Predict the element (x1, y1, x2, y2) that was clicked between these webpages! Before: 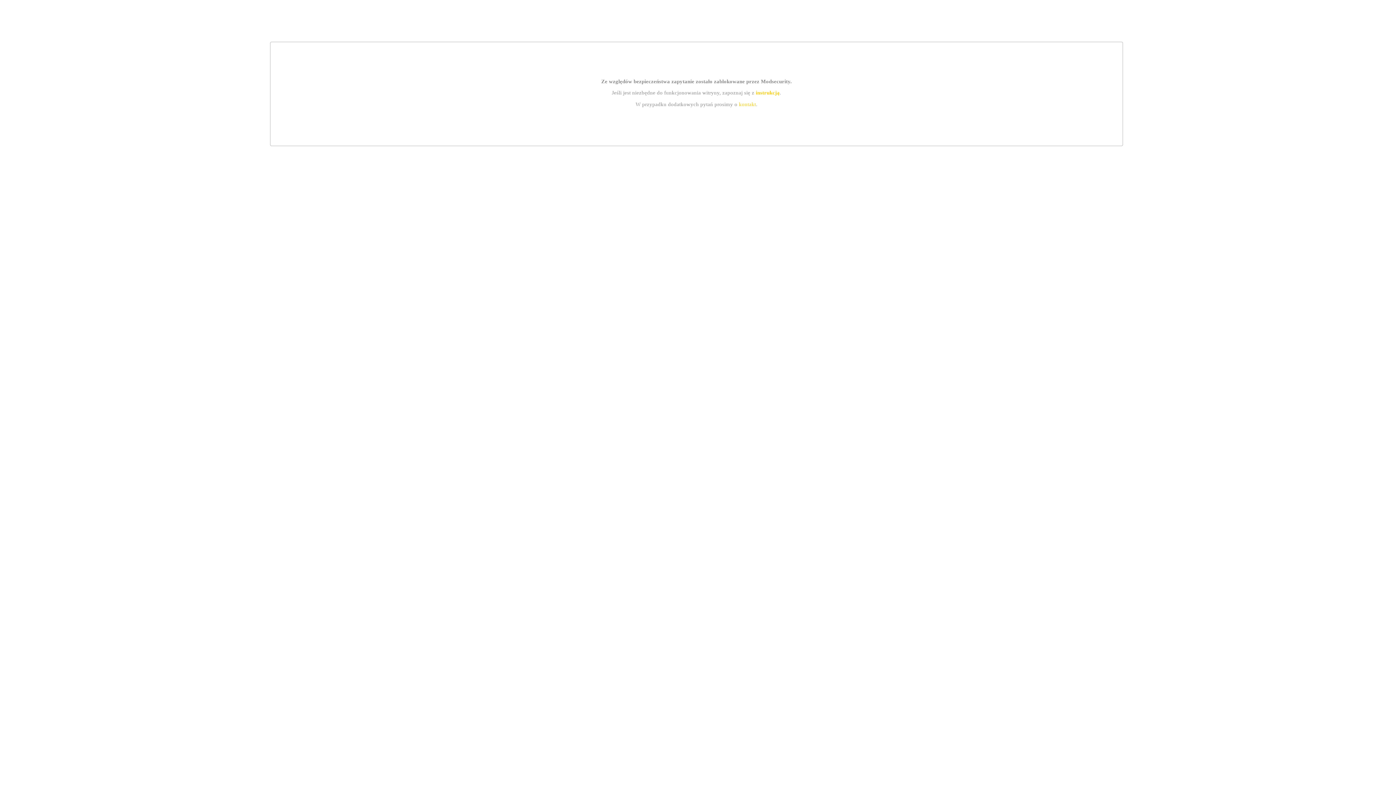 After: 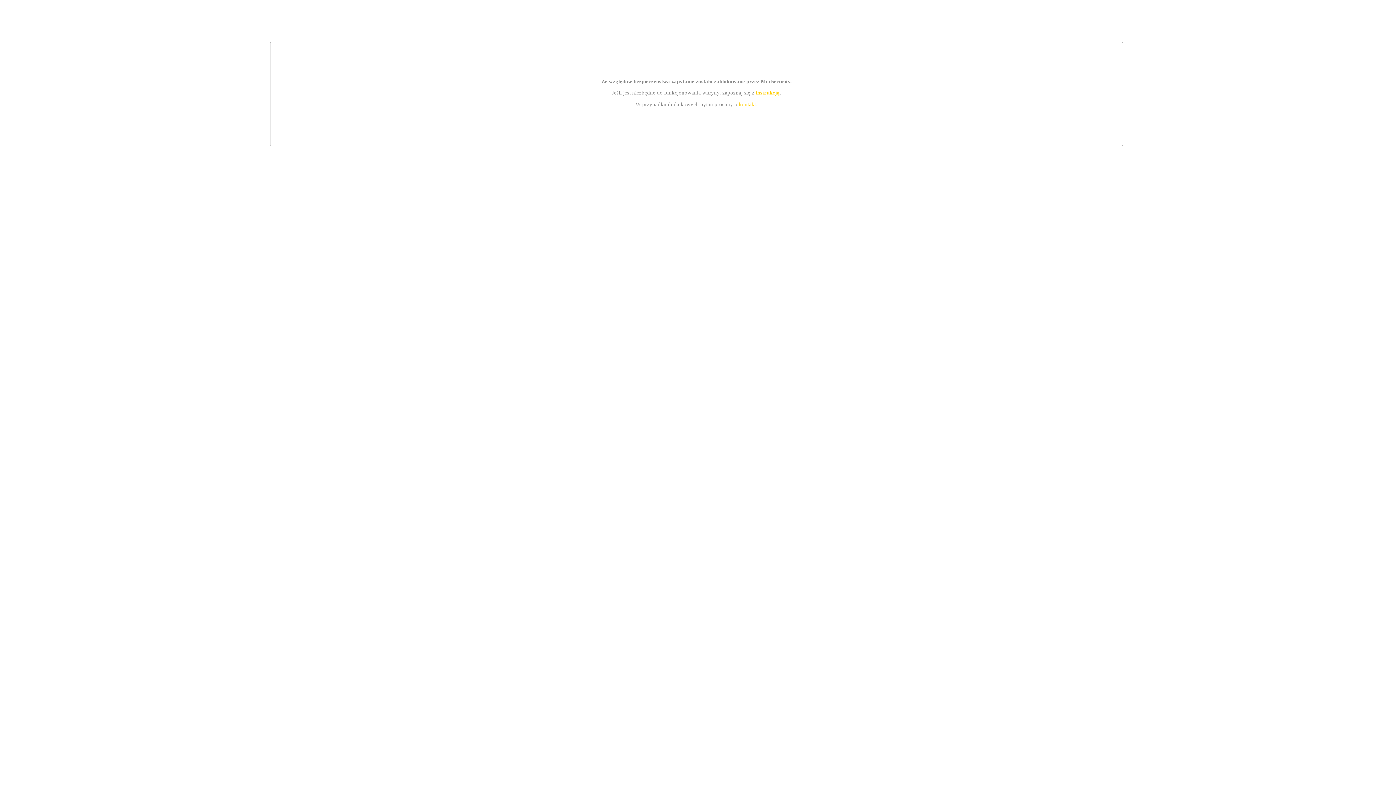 Action: label: instrukcją bbox: (755, 89, 779, 95)